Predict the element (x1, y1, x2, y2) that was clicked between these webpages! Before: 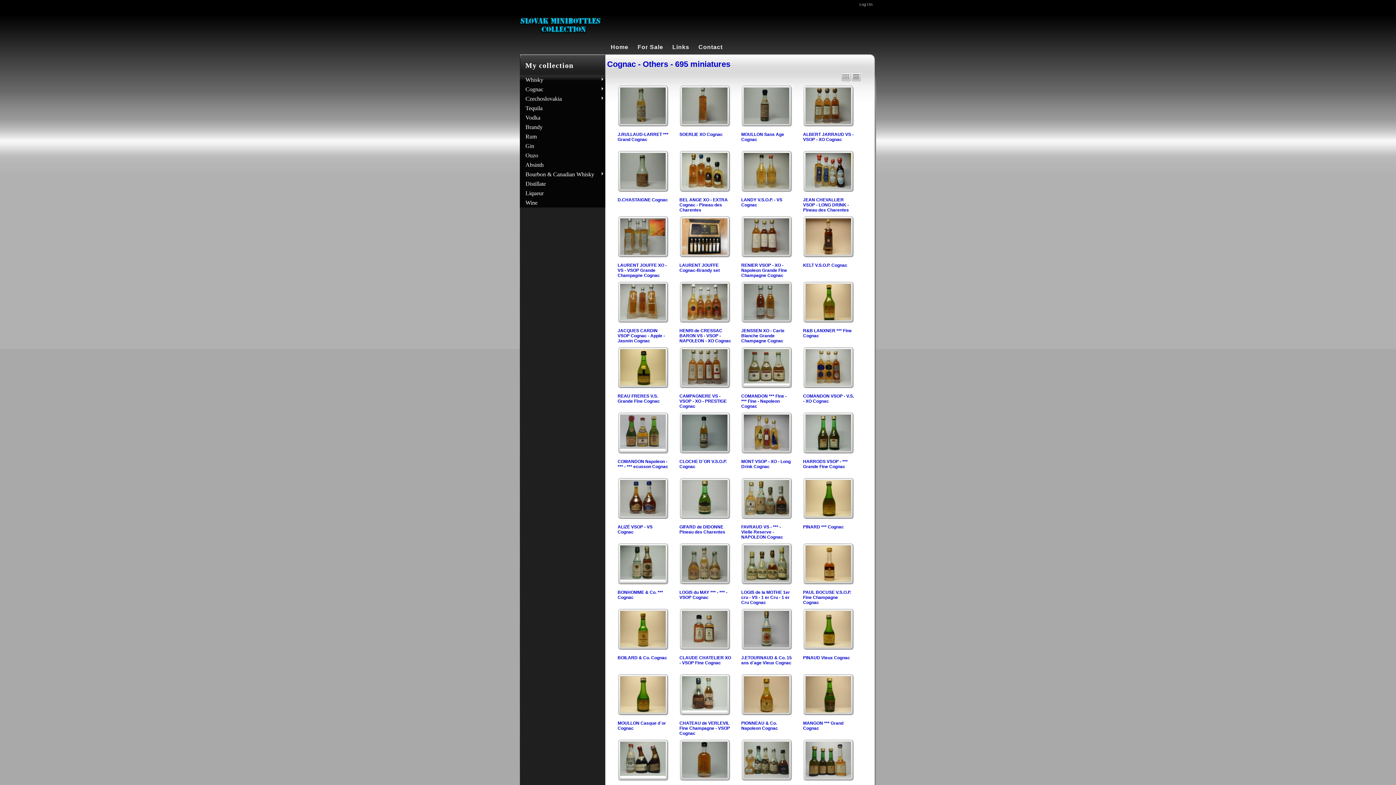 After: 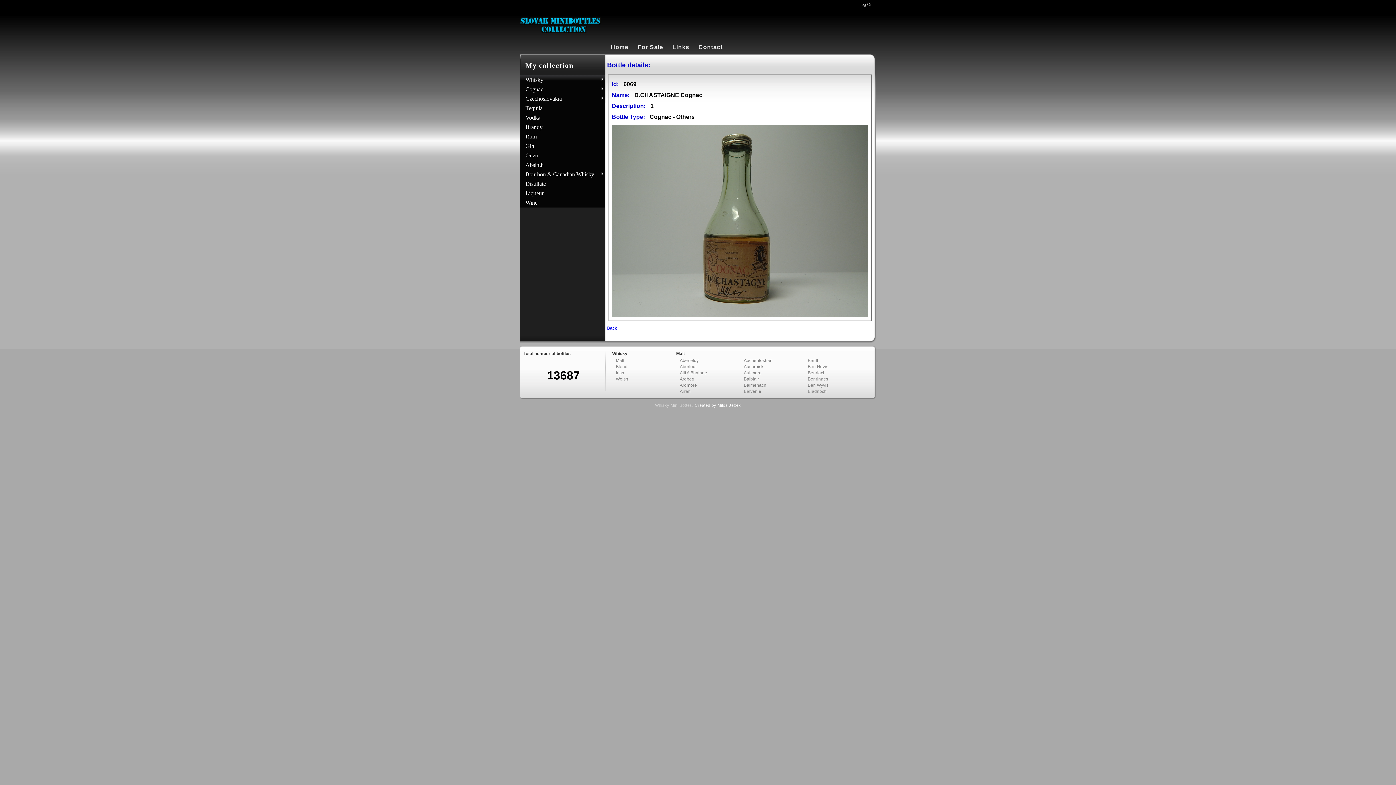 Action: bbox: (617, 197, 668, 202) label: D.CHASTAIGNE Cognac